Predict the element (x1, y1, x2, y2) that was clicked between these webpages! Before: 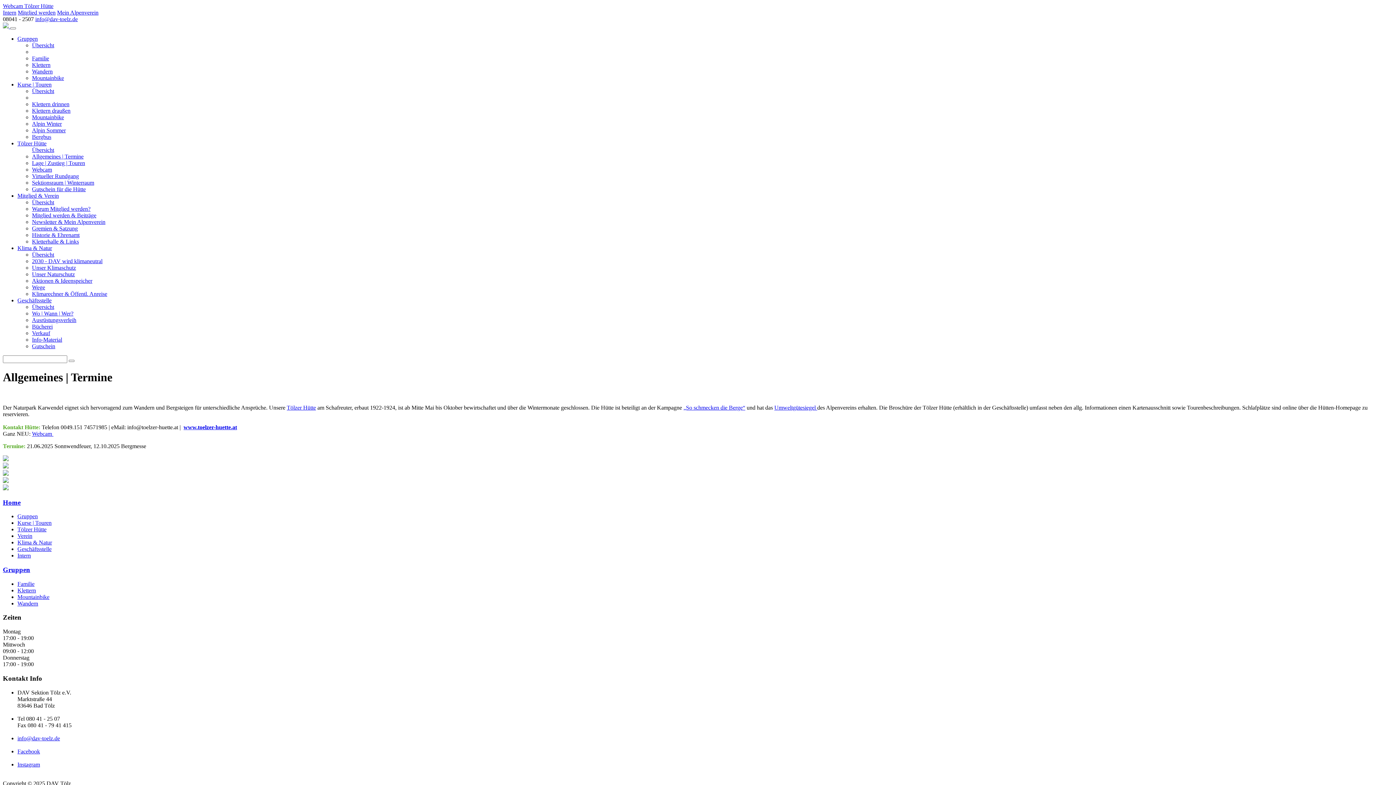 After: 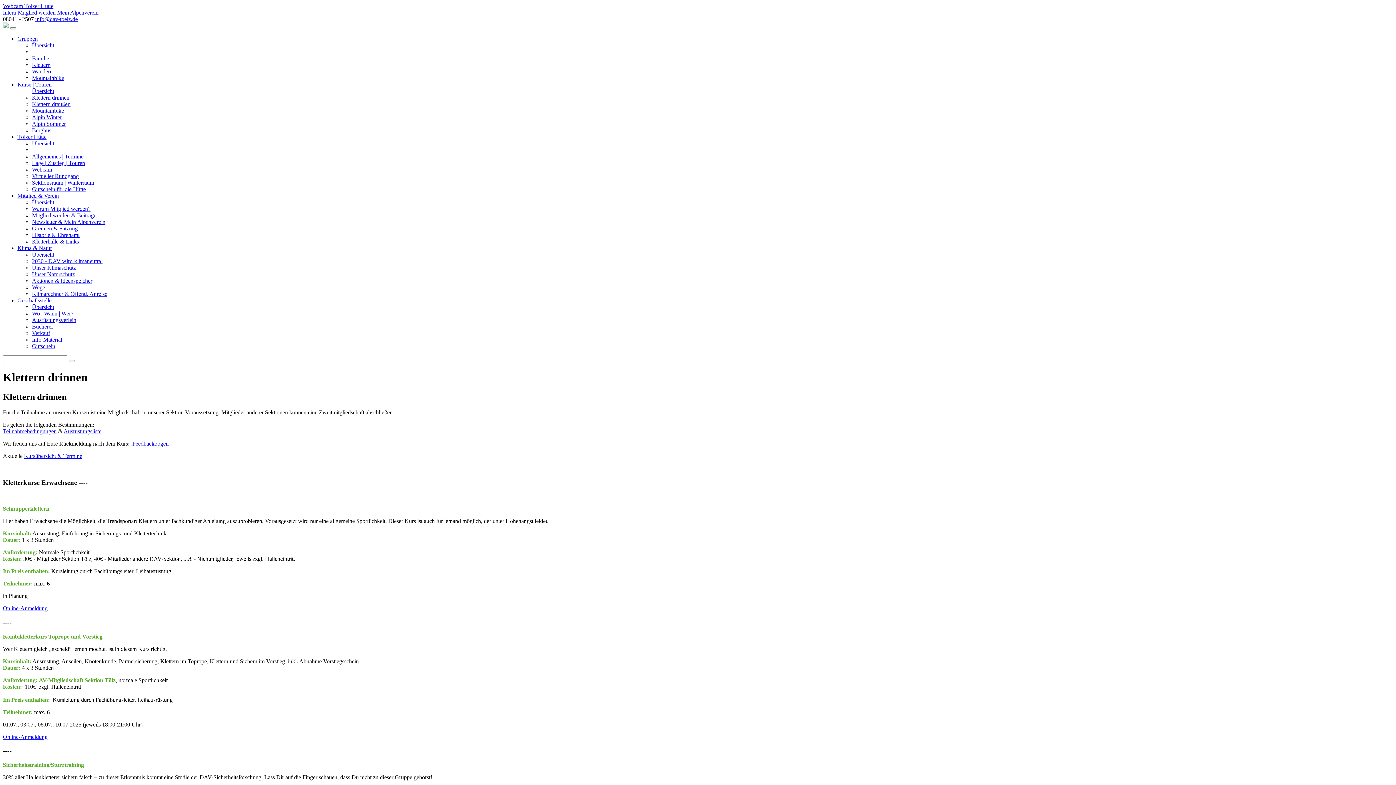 Action: label: Klettern drinnen bbox: (32, 101, 69, 107)